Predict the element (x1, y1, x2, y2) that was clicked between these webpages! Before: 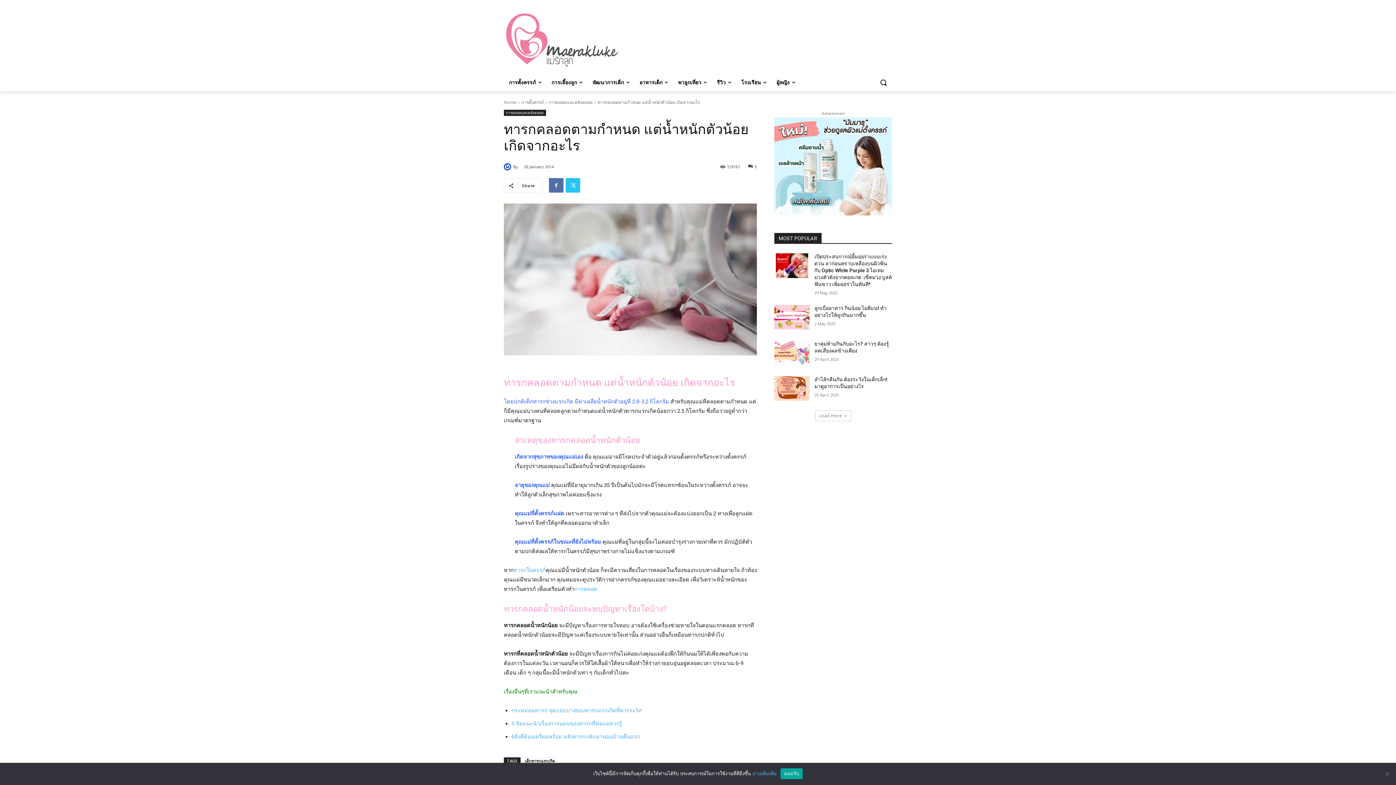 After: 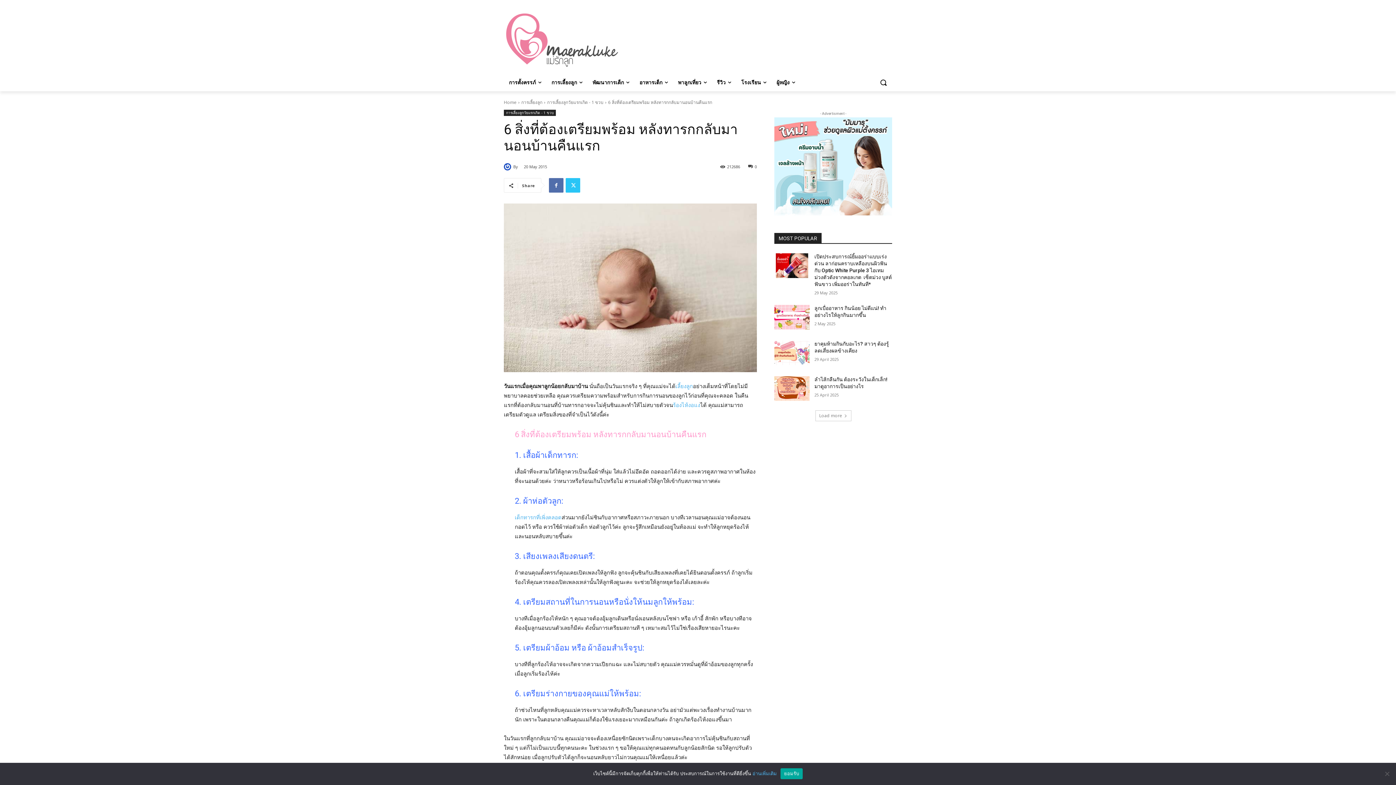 Action: bbox: (511, 733, 640, 740) label: 6สิ่งที่ต้องเตรียมพร้อม หลังทารกกลับมานอนบ้านคืนแรก